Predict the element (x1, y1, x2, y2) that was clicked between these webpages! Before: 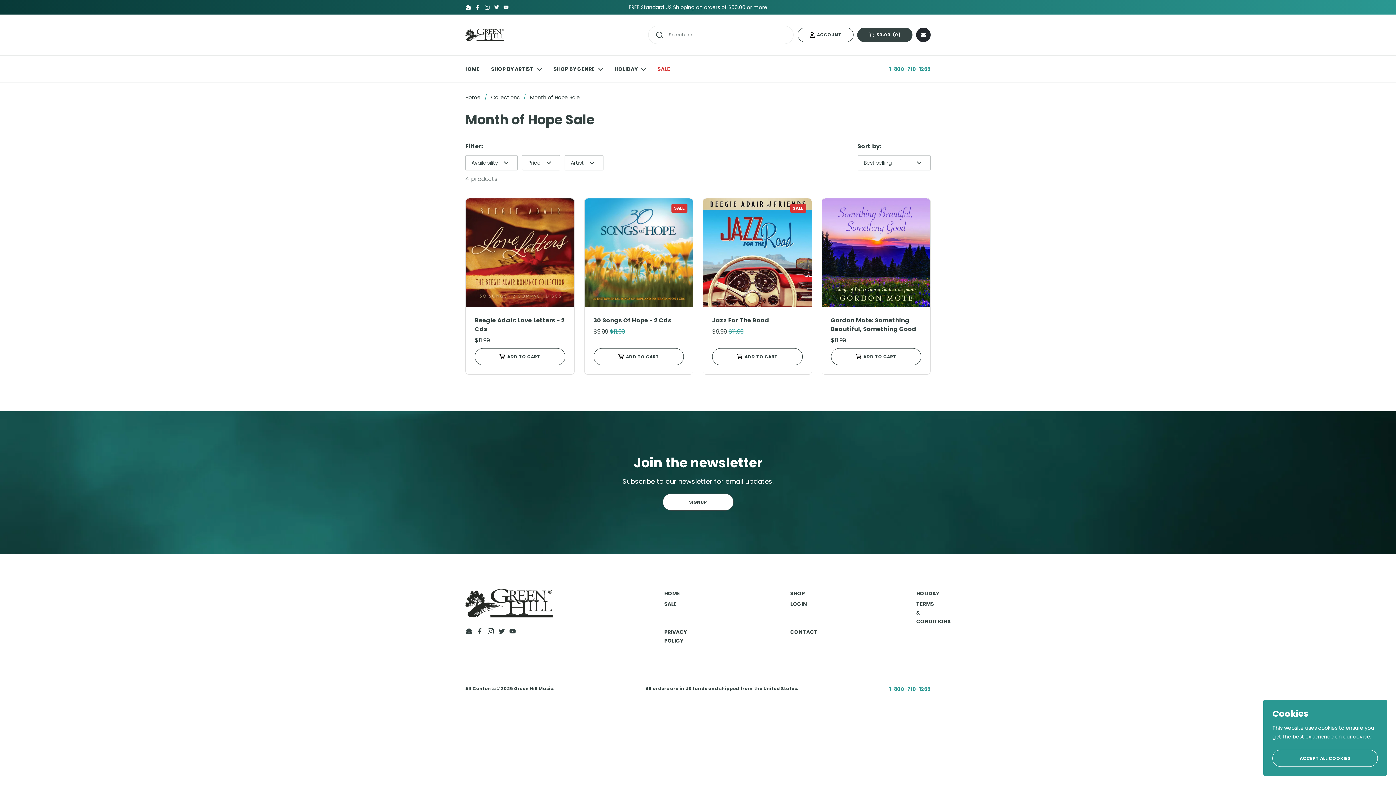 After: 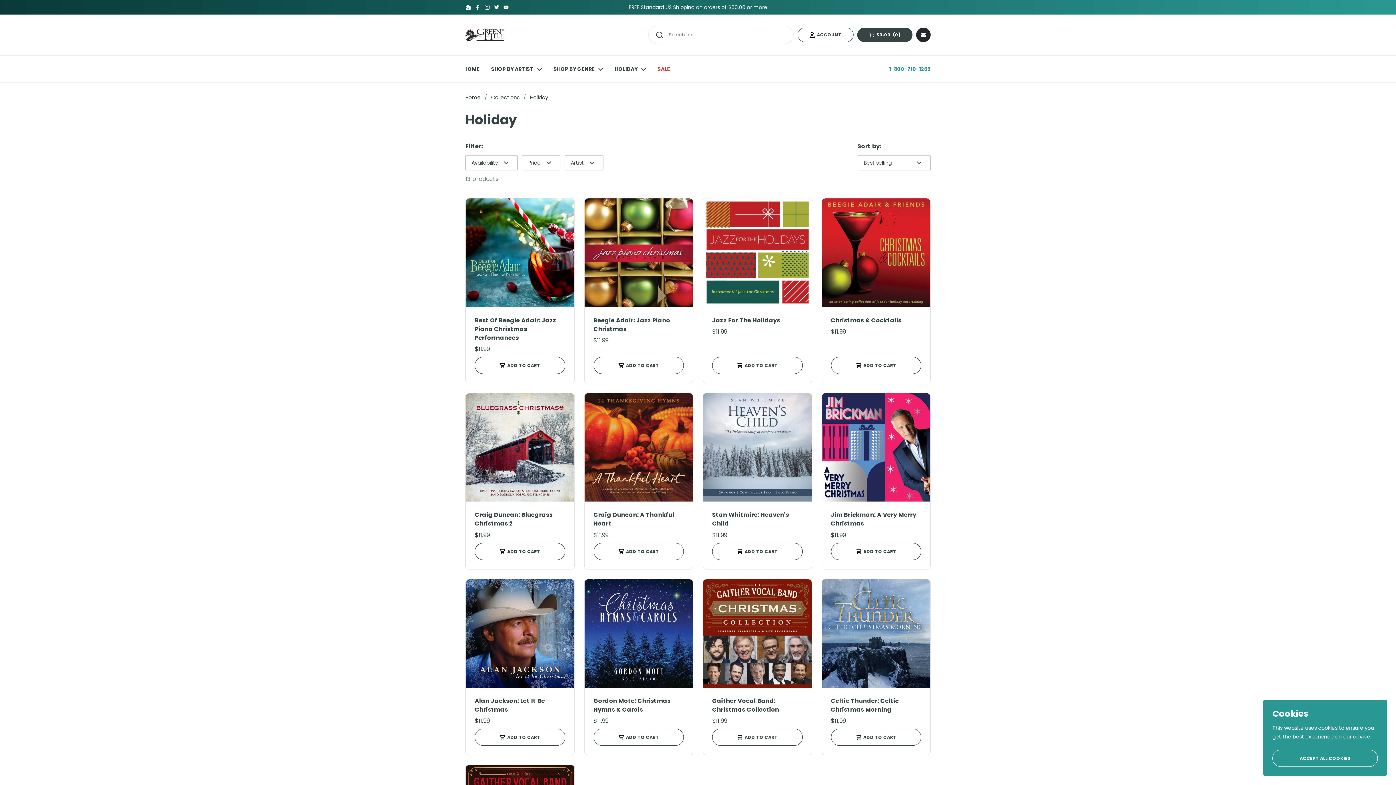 Action: label: HOLIDAY bbox: (916, 590, 939, 597)